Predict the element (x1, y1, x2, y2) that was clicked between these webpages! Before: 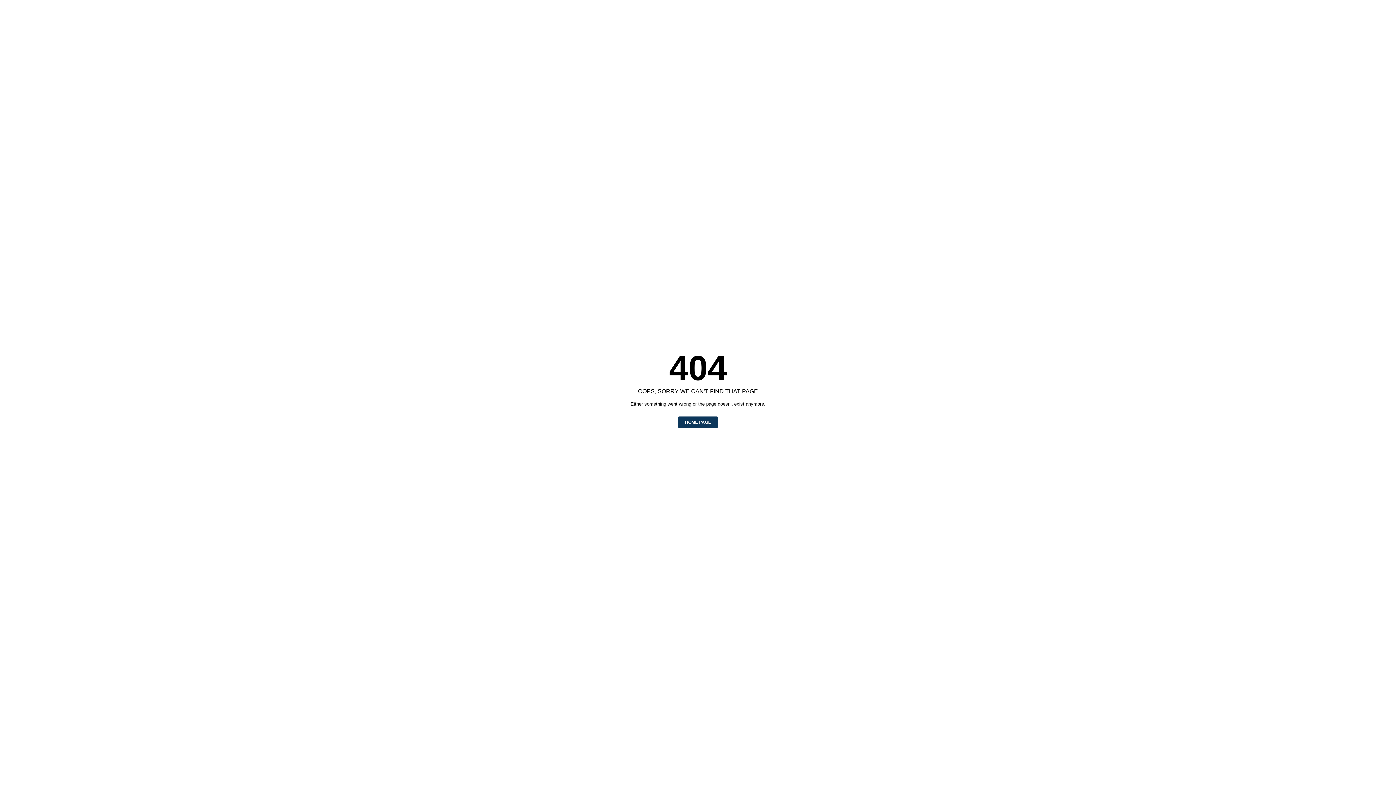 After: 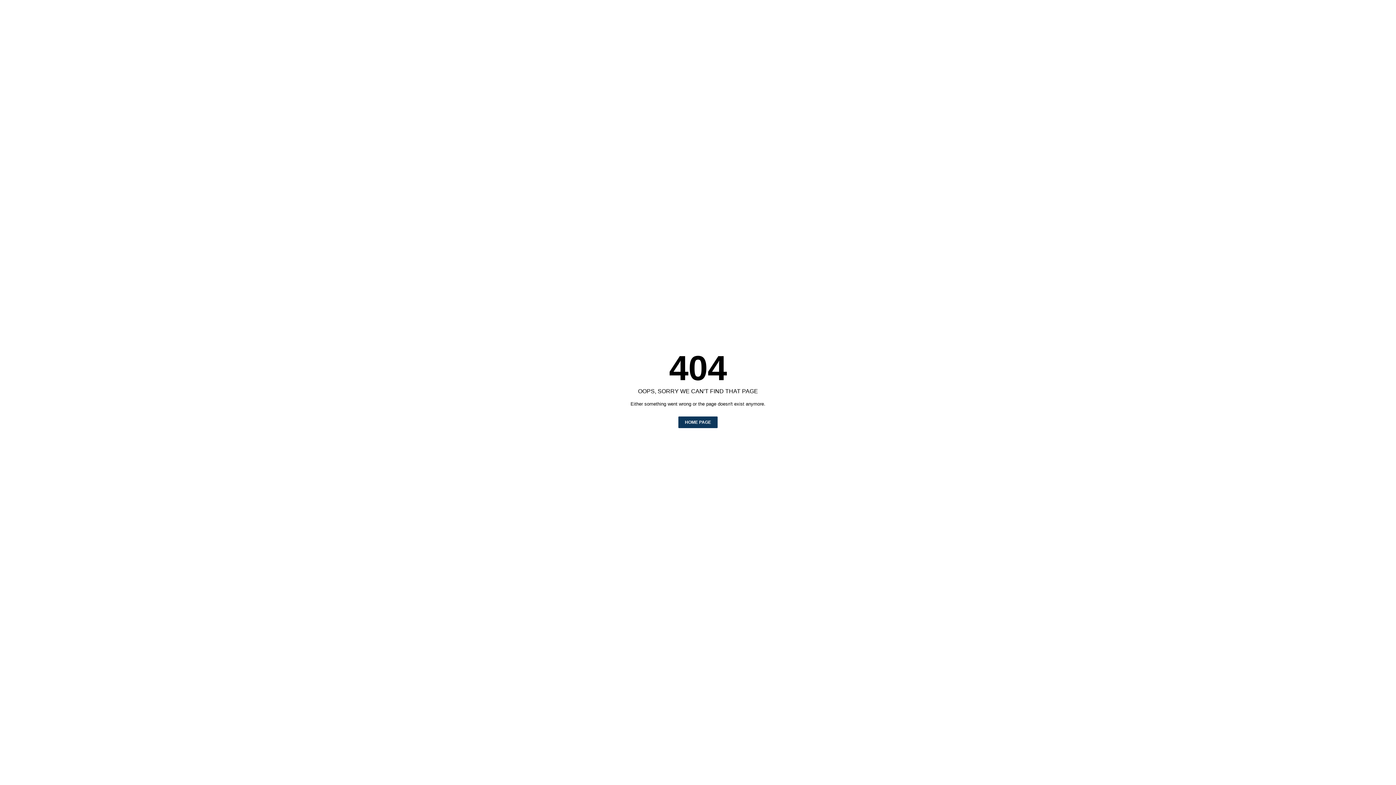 Action: bbox: (678, 416, 717, 428) label: HOME PAGE